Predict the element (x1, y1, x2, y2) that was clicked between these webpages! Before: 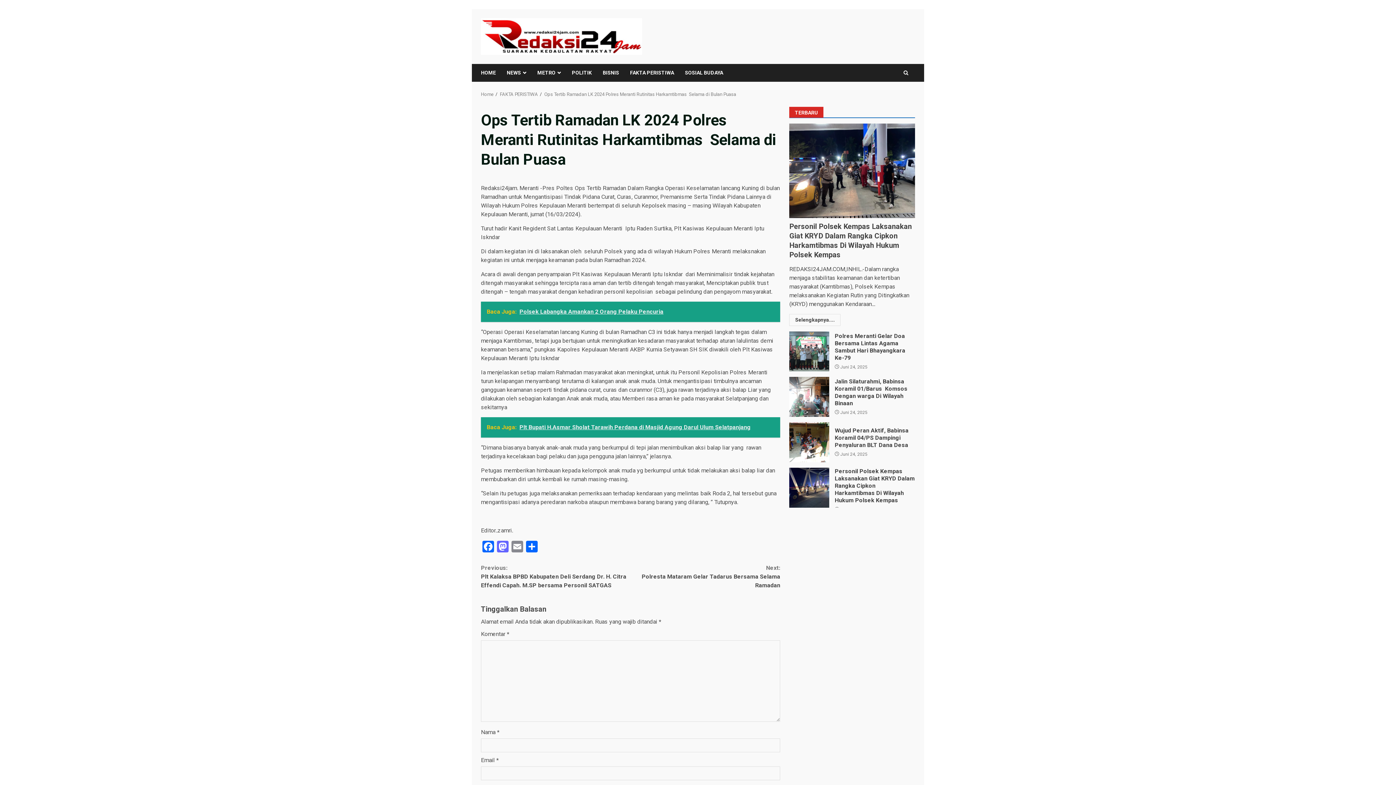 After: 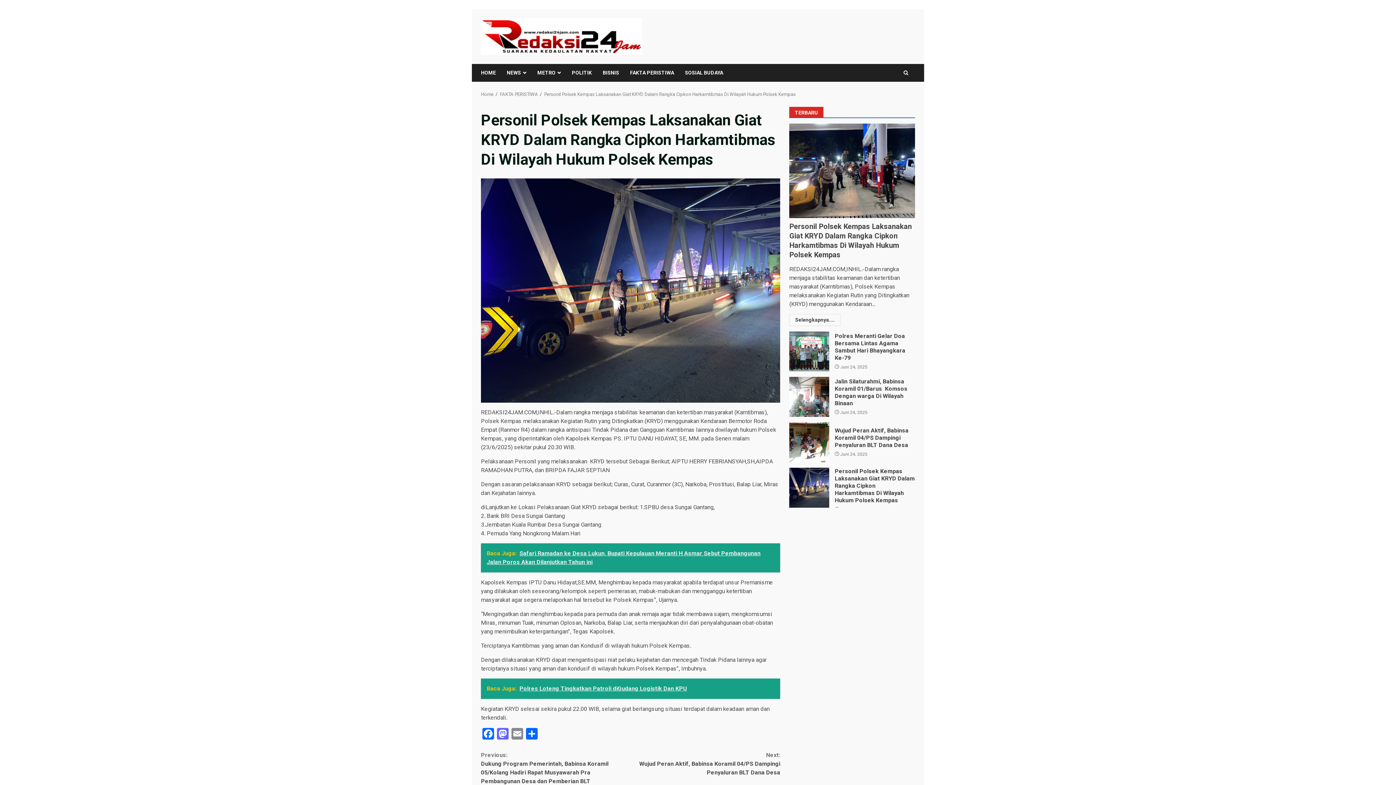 Action: bbox: (789, 468, 829, 508) label: Personil Polsek Kempas Laksanakan Giat KRYD Dalam Rangka Cipkon Harkamtibmas Di Wilayah Hukum Polsek Kempas